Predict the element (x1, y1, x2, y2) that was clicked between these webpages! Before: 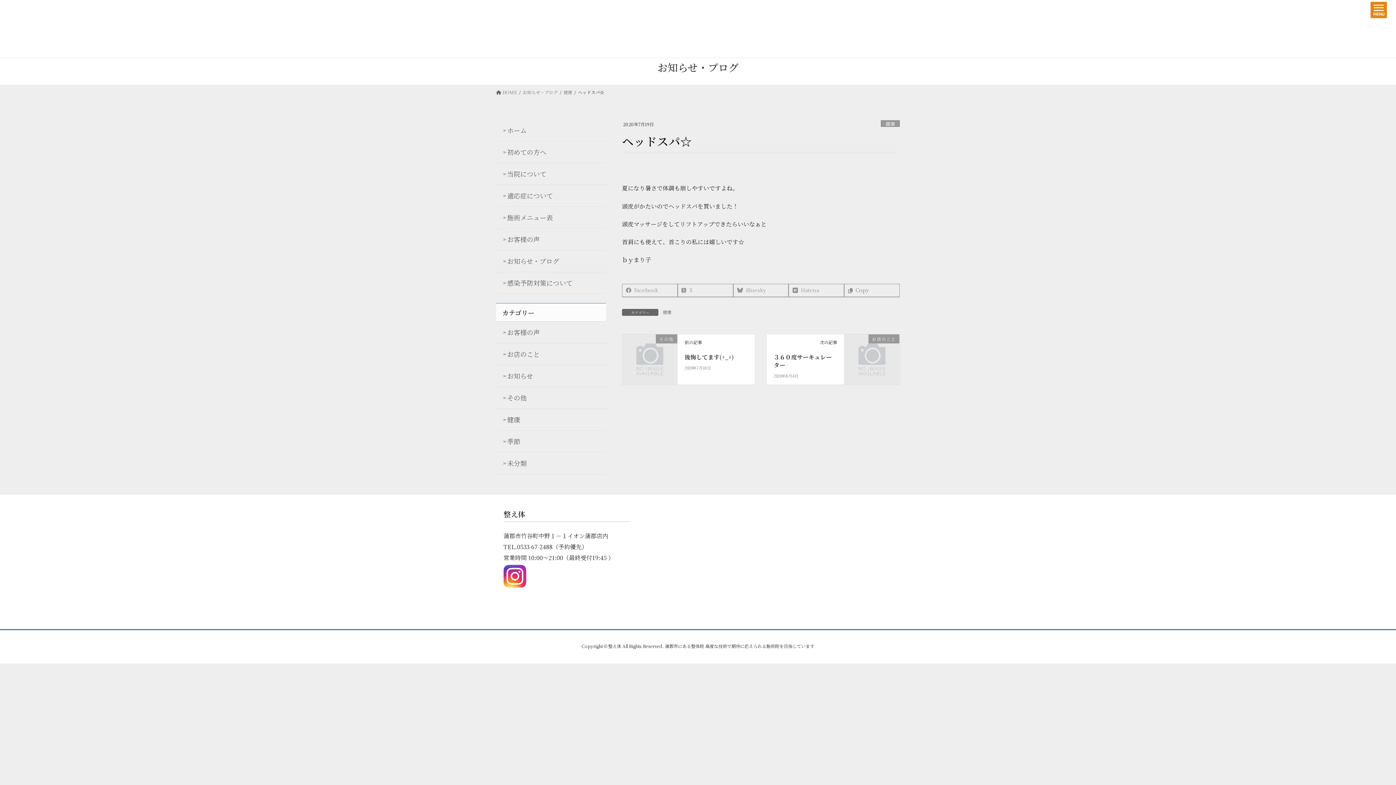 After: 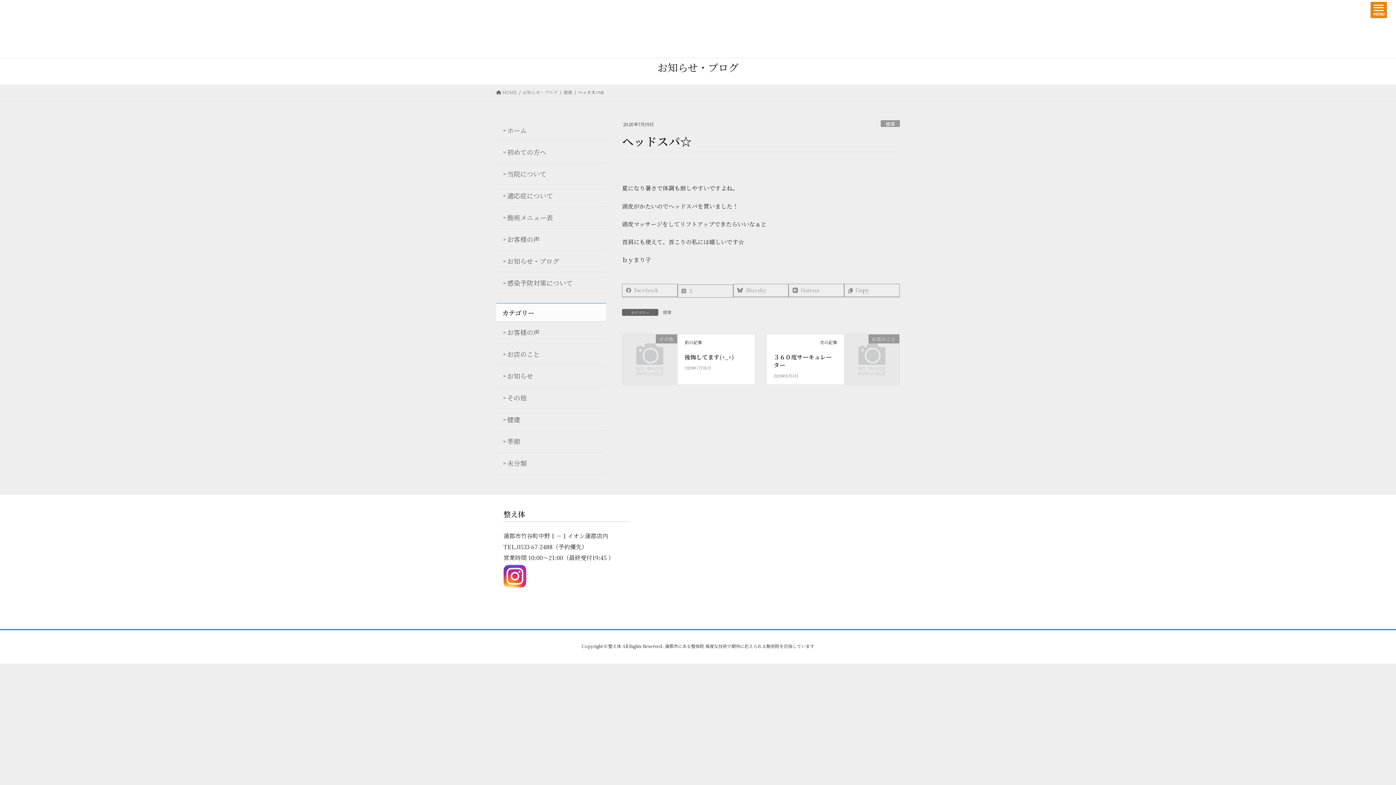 Action: label: X bbox: (677, 284, 733, 297)